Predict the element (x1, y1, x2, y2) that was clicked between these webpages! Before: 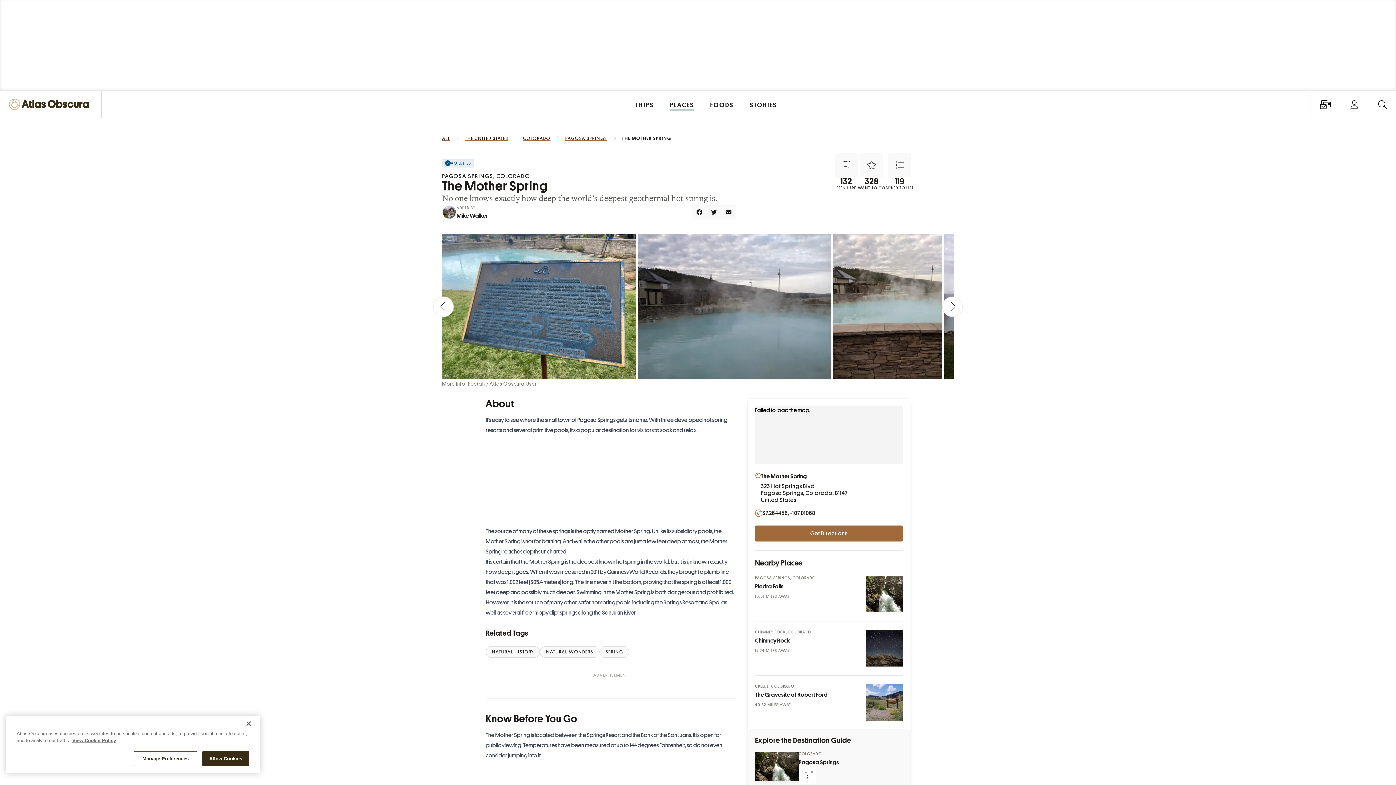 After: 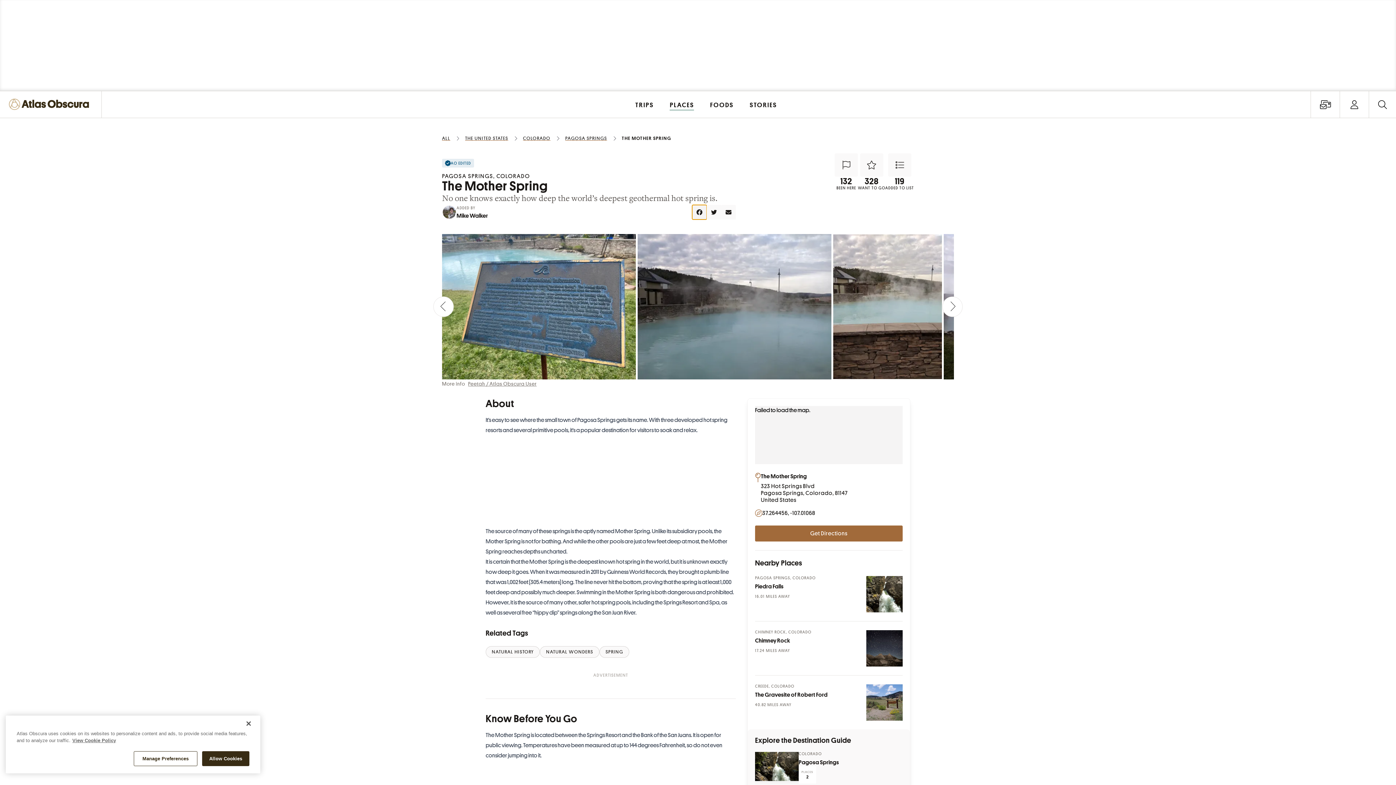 Action: bbox: (692, 205, 706, 219) label: Share